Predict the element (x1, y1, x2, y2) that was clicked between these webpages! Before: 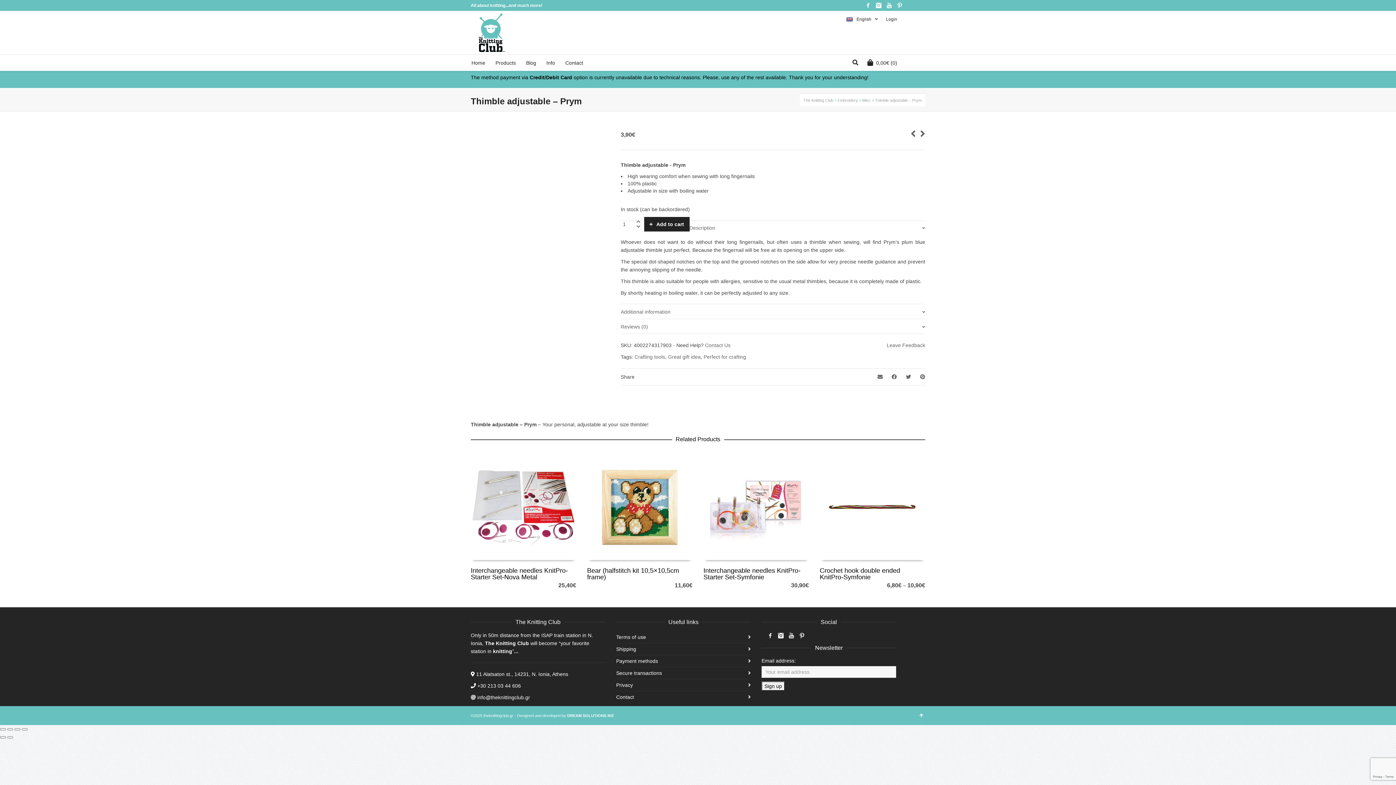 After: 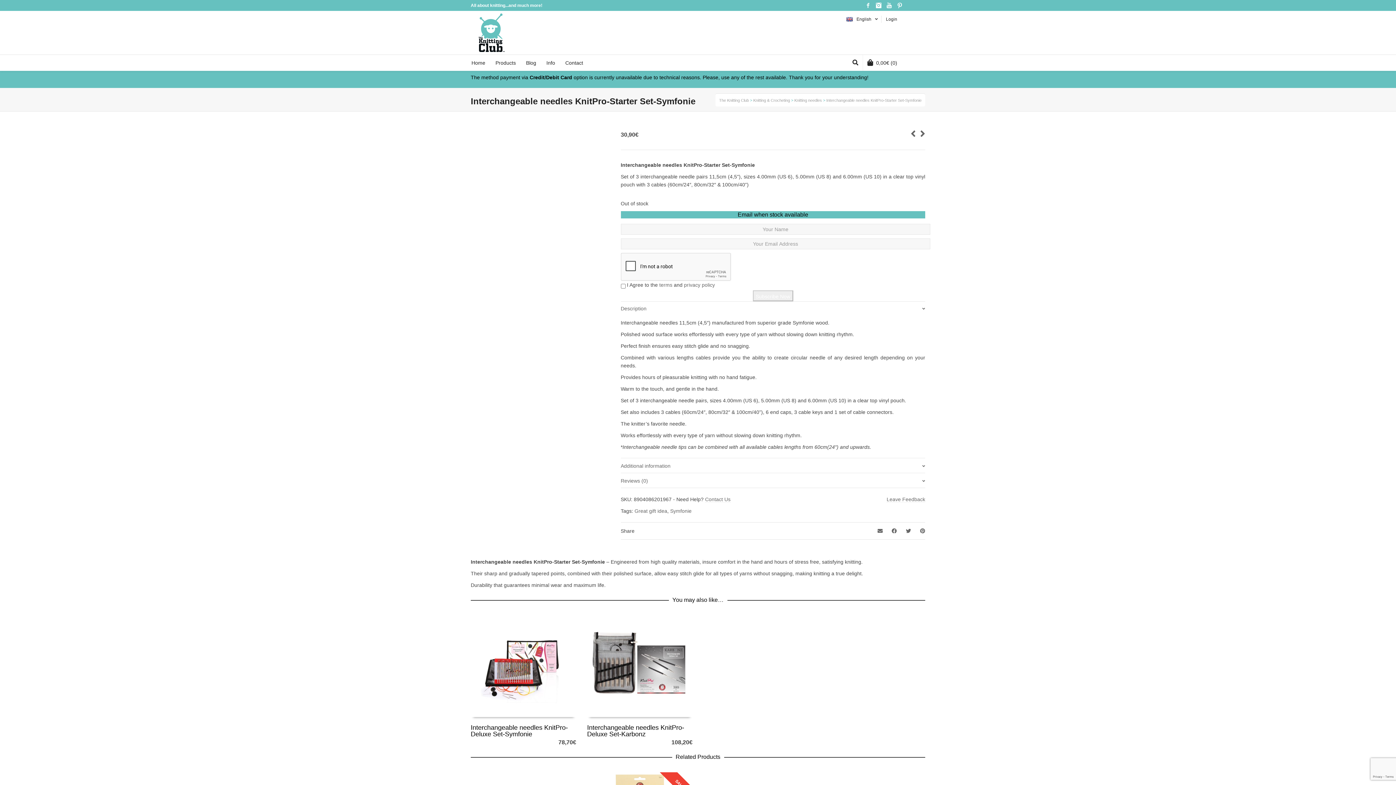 Action: bbox: (703, 454, 809, 560)